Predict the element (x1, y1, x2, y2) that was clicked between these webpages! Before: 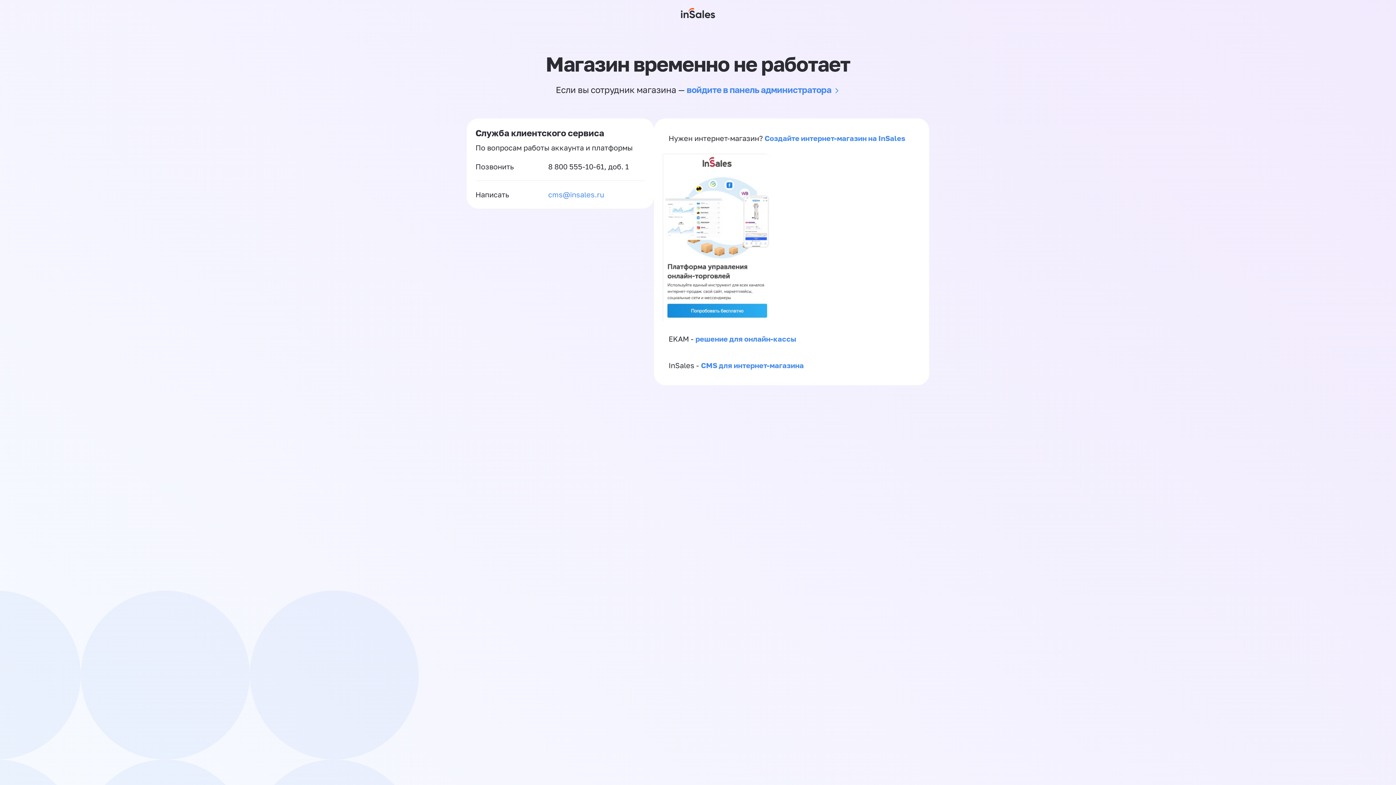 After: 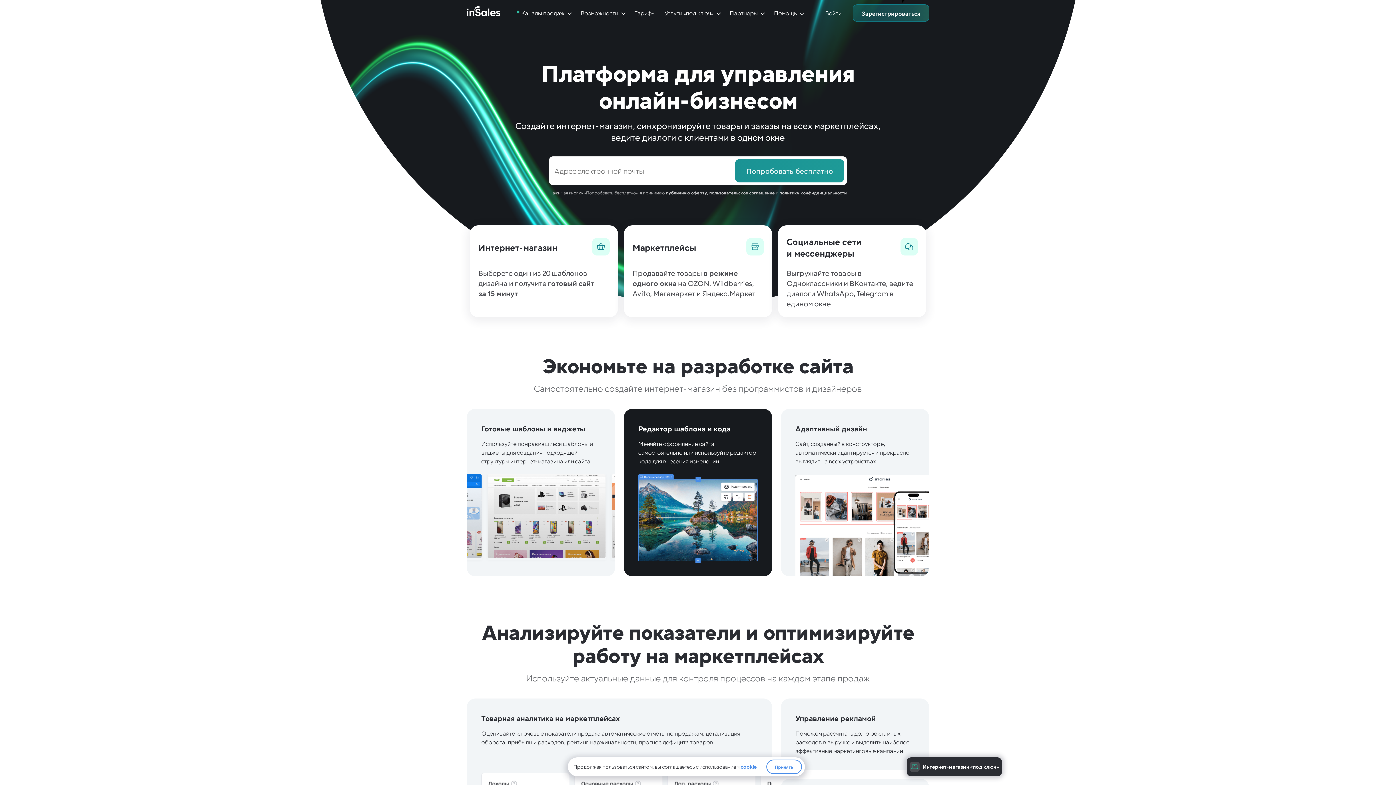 Action: bbox: (662, 313, 772, 322)